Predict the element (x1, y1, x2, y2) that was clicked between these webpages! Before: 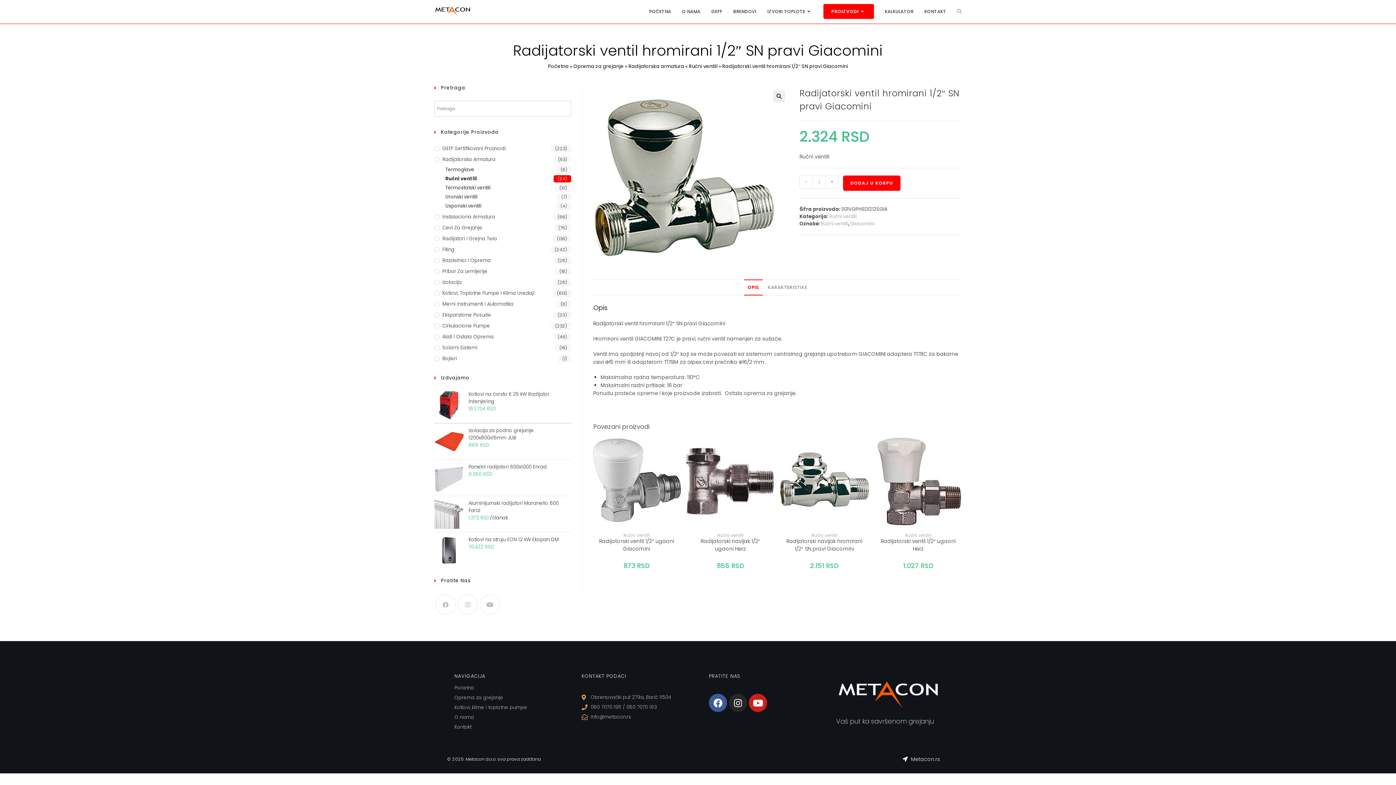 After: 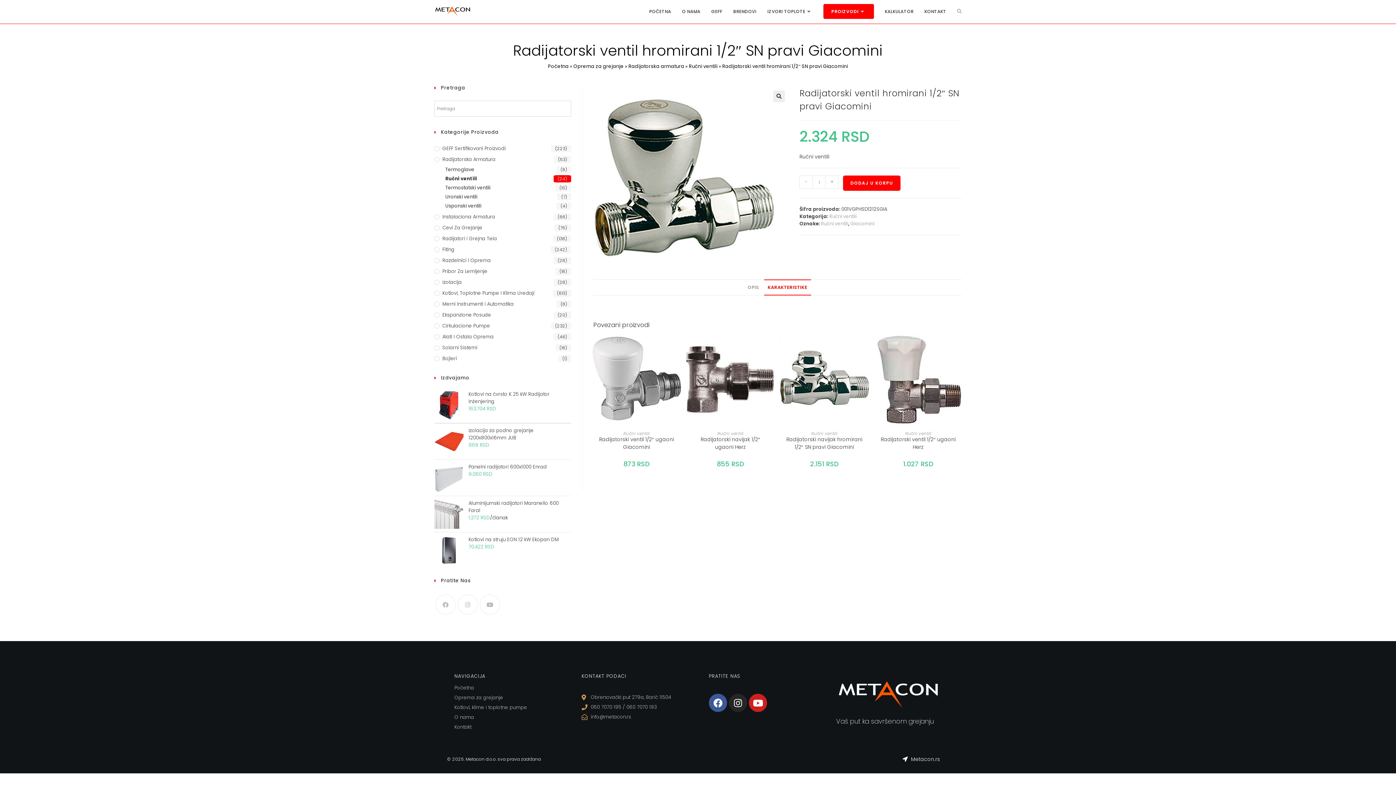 Action: bbox: (764, 279, 811, 295) label: KARAKTERISTIKE